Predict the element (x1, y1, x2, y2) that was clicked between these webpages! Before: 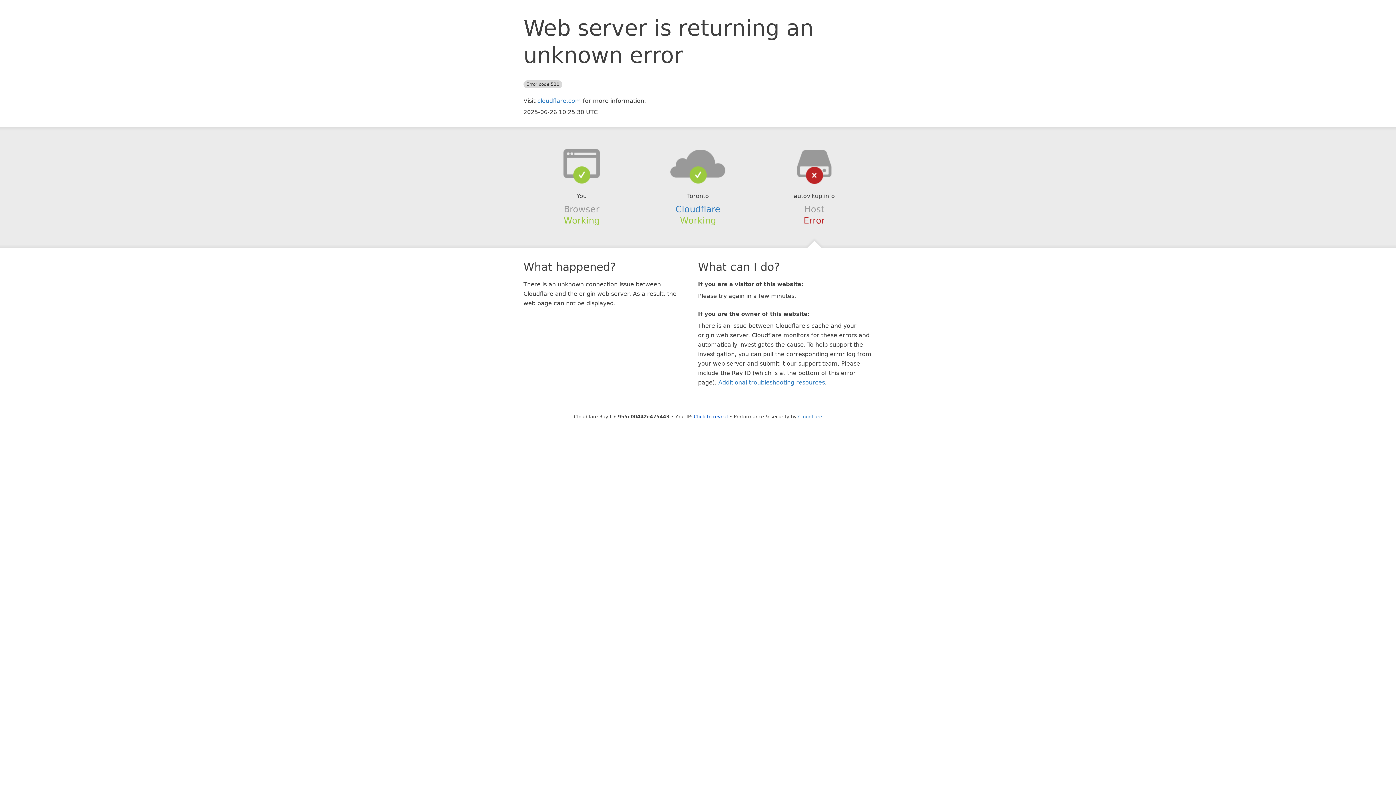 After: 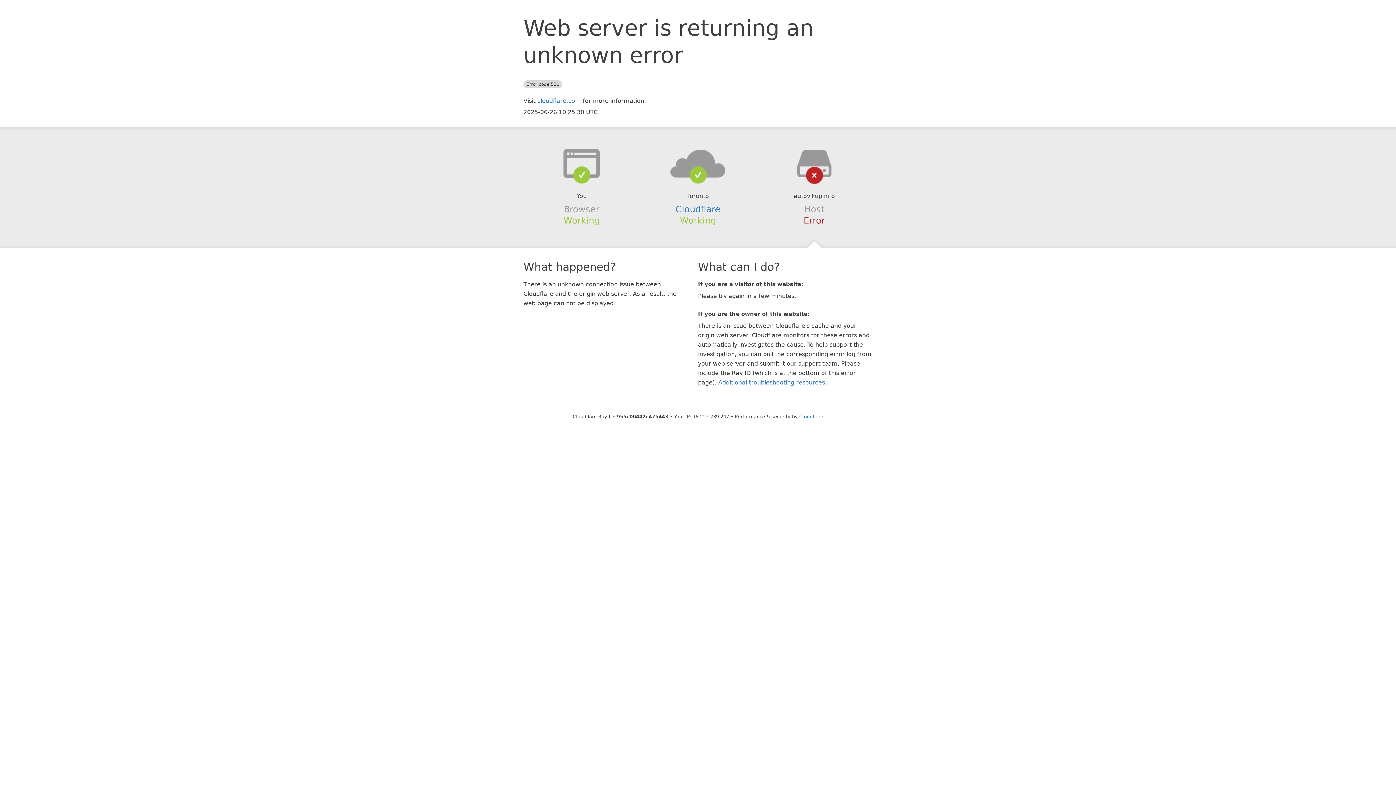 Action: bbox: (694, 414, 728, 419) label: Click to reveal